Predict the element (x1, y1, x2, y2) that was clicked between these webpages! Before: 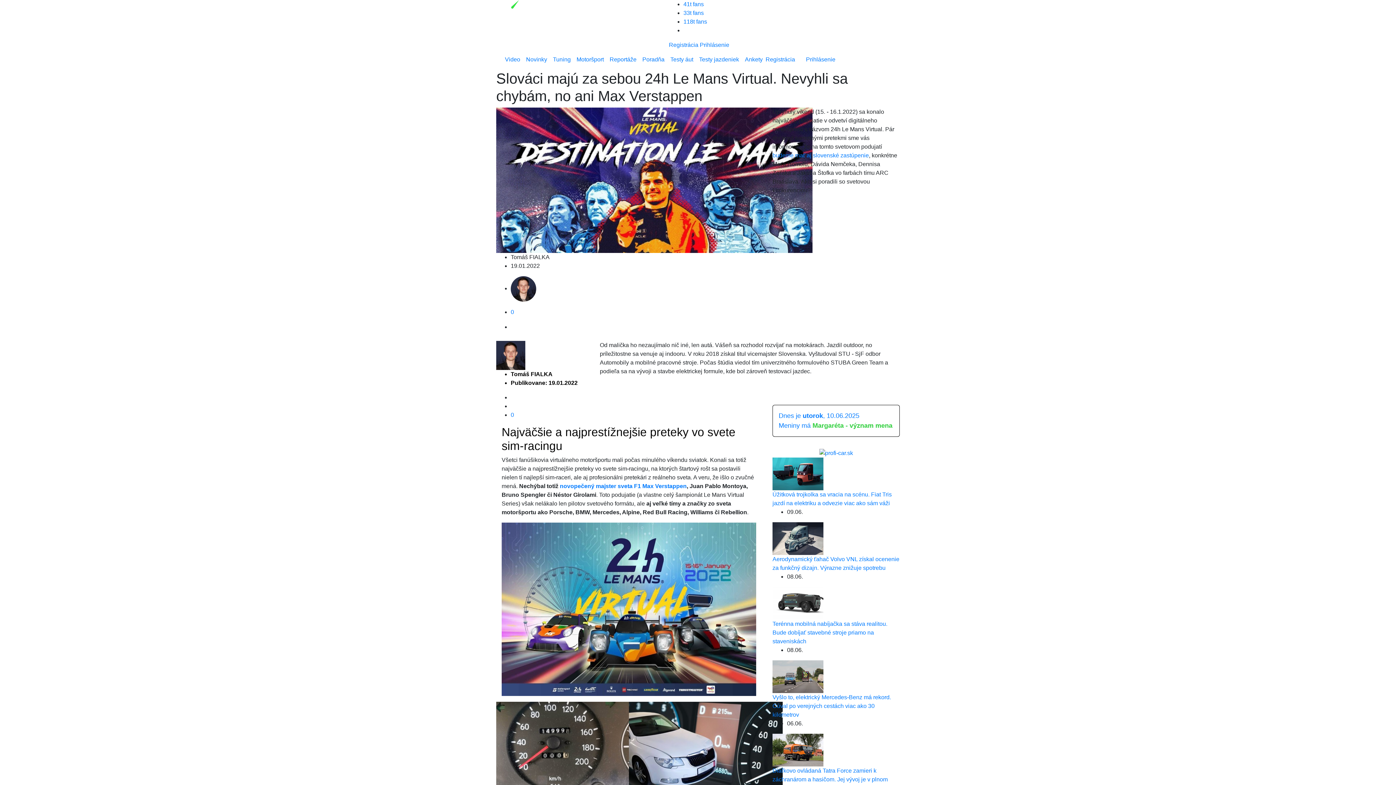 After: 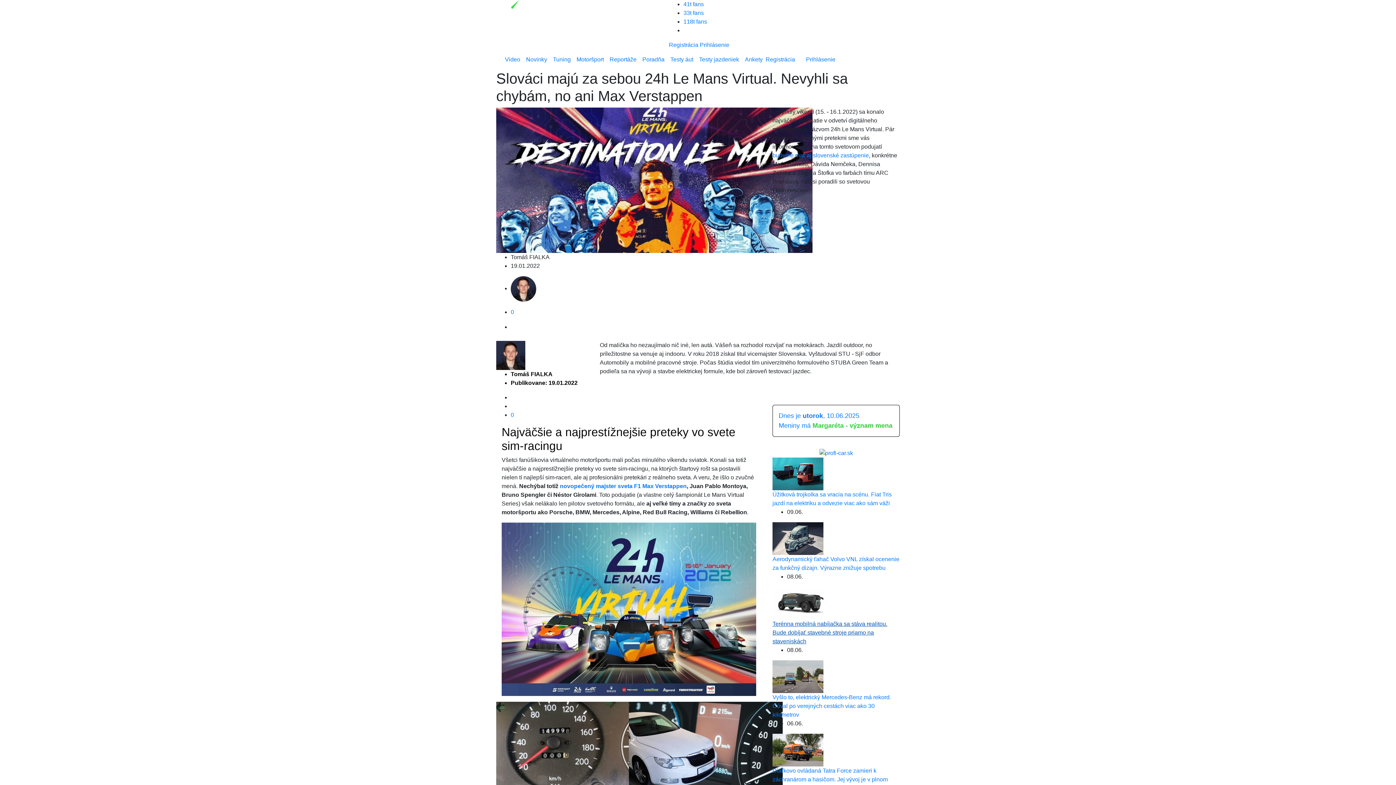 Action: label: Terénna mobilná nabíjačka sa stáva realitou. Bude dobíjať stavebné stroje priamo na staveniskách bbox: (772, 621, 887, 644)